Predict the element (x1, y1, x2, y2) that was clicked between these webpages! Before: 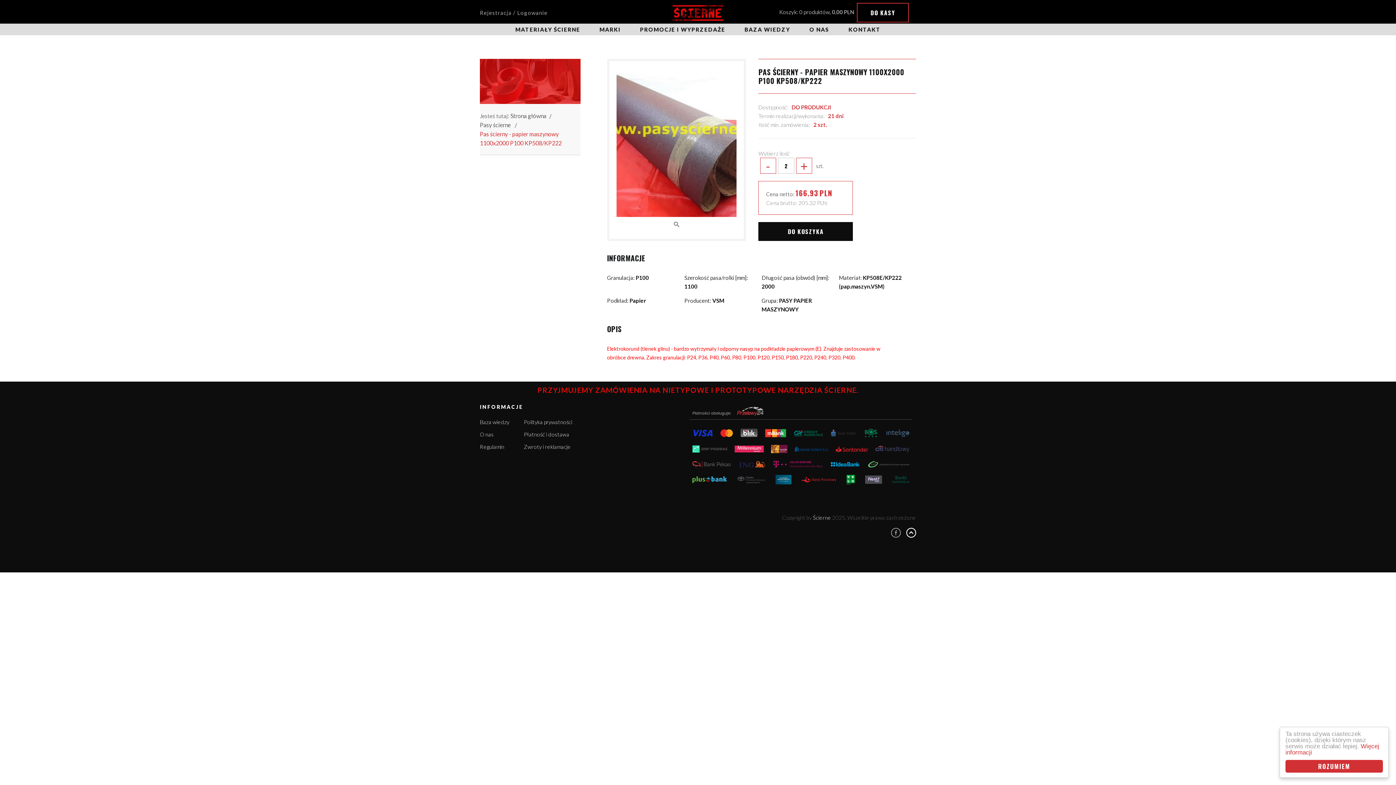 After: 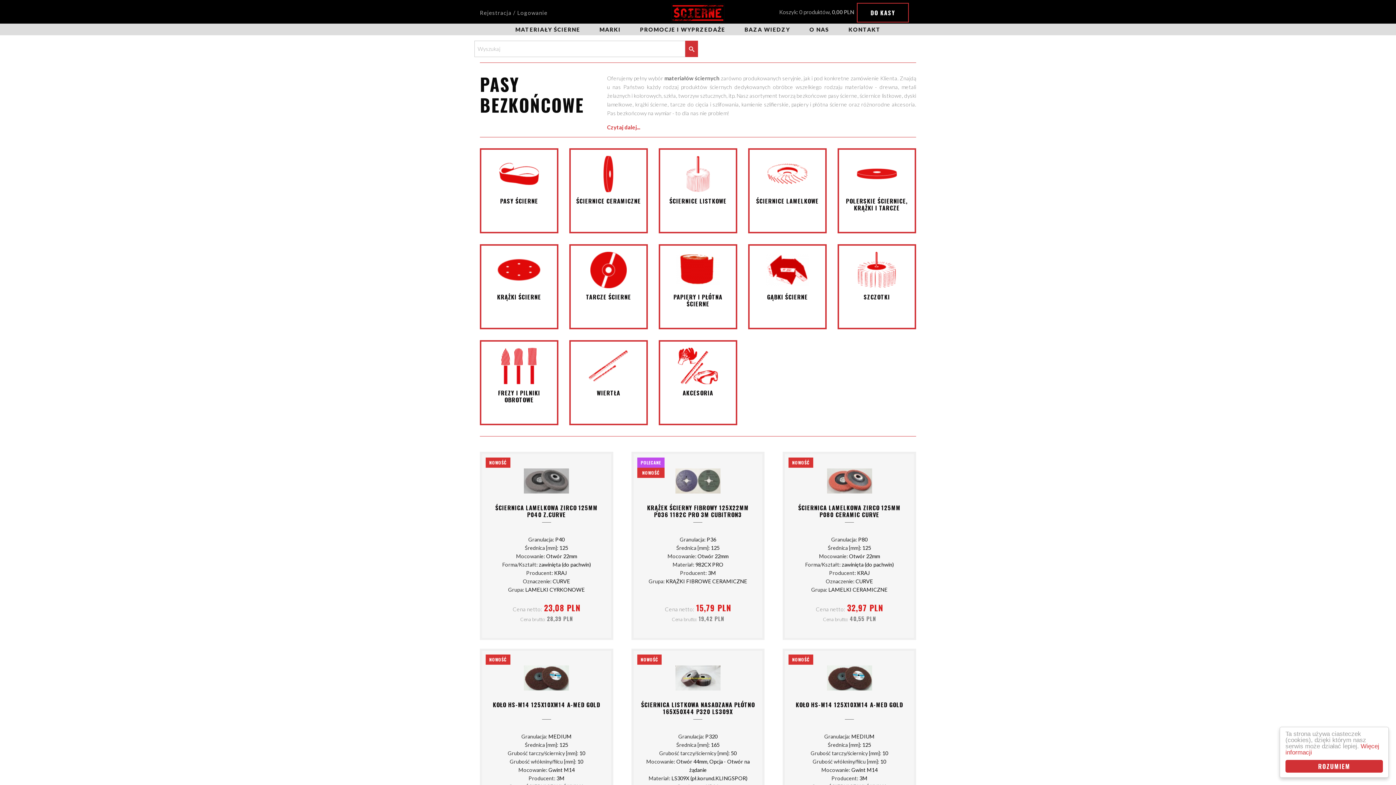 Action: bbox: (671, 3, 724, 21)